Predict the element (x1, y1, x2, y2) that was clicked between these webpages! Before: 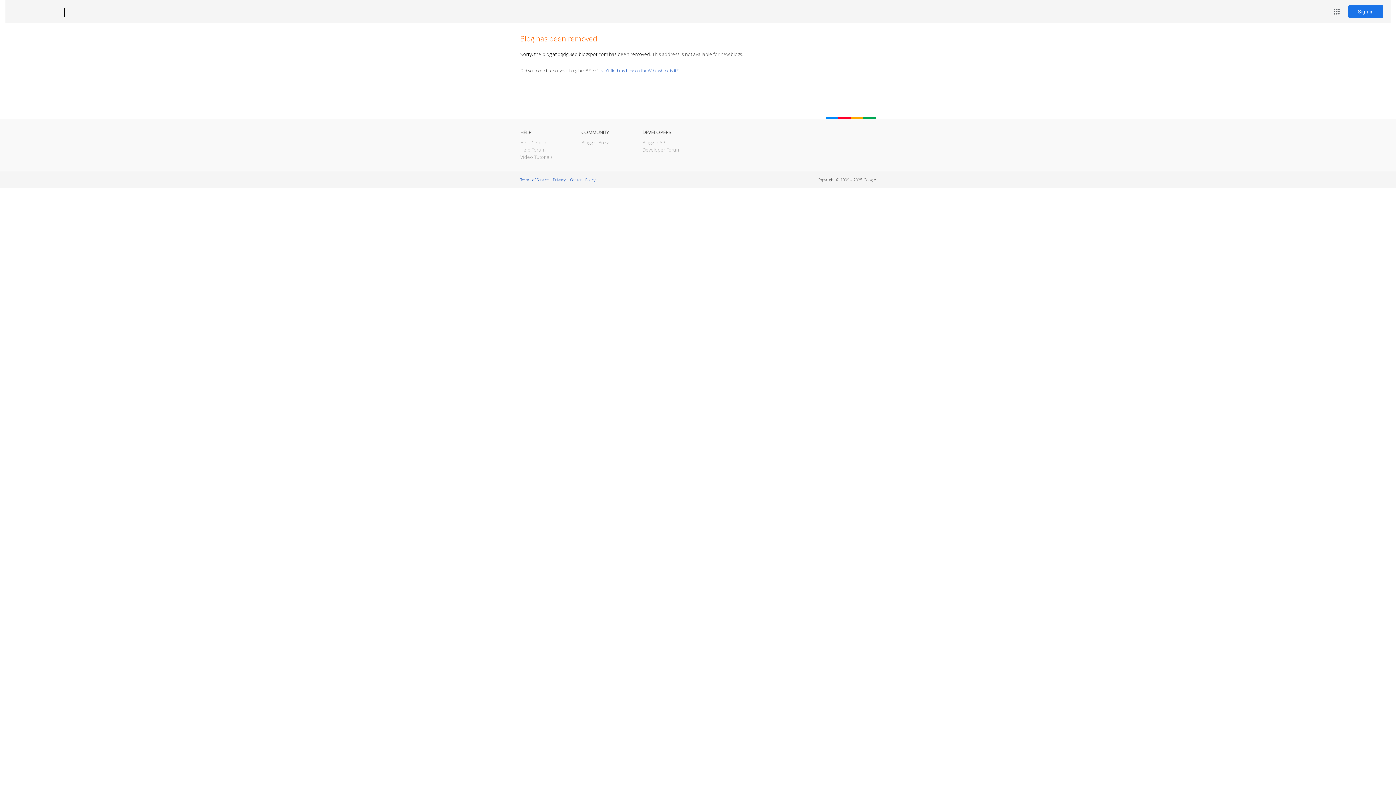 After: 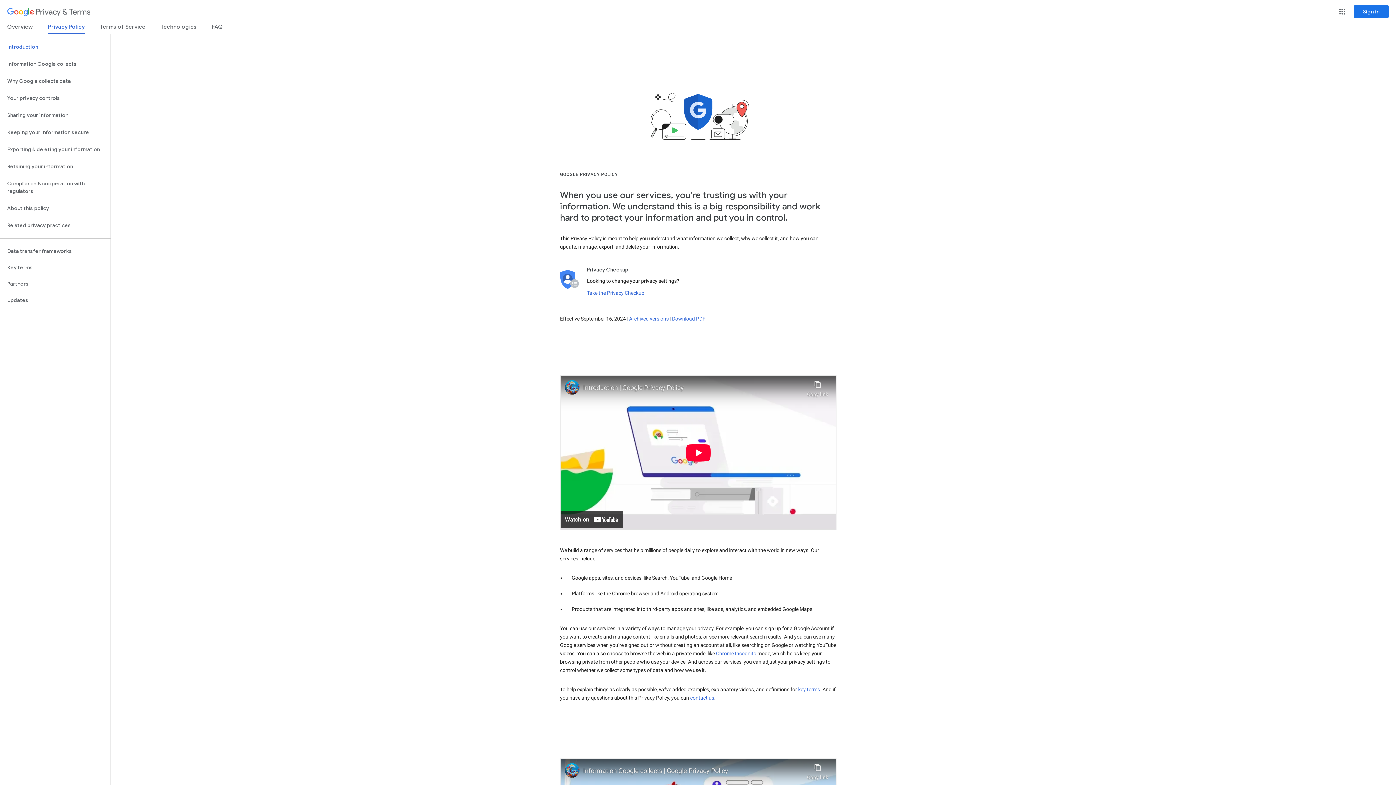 Action: label: Privacy bbox: (553, 177, 565, 182)